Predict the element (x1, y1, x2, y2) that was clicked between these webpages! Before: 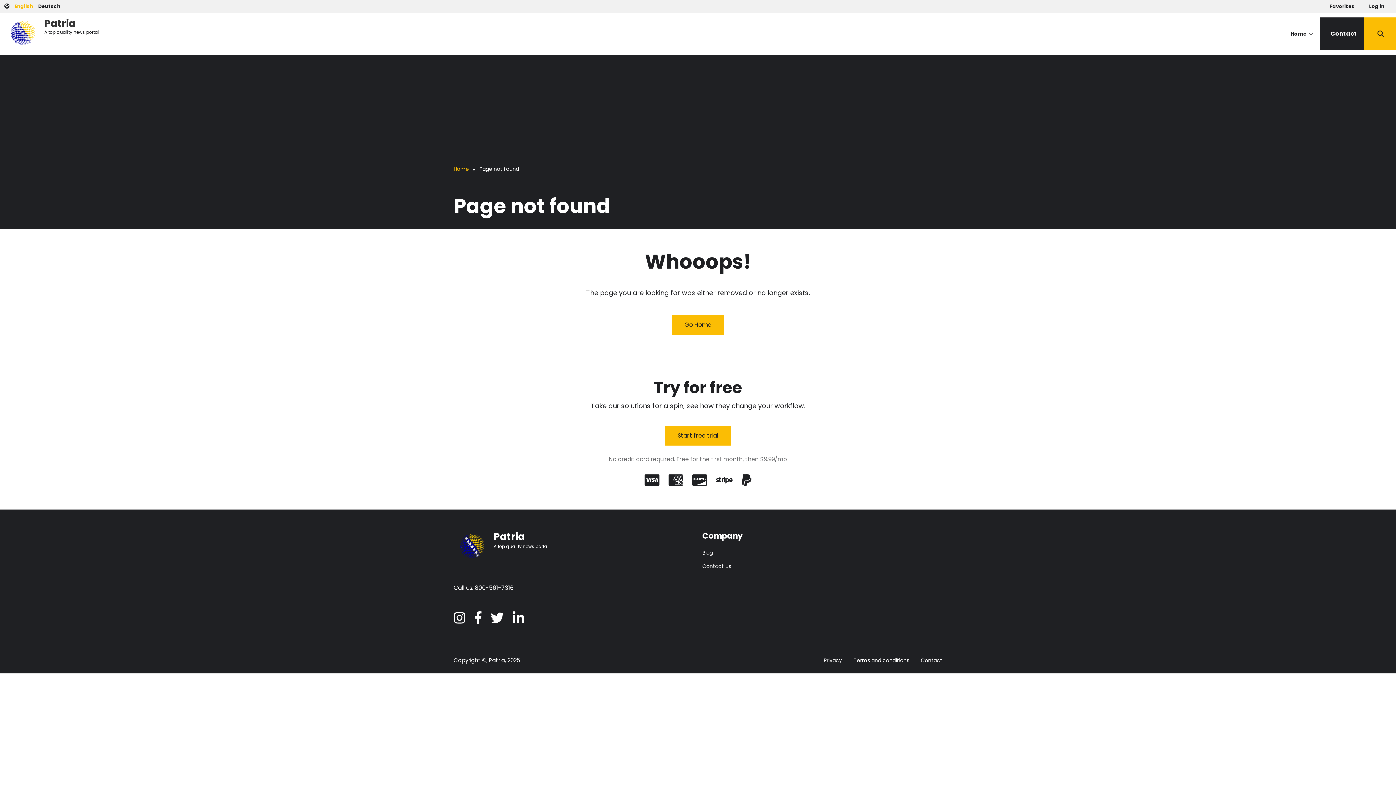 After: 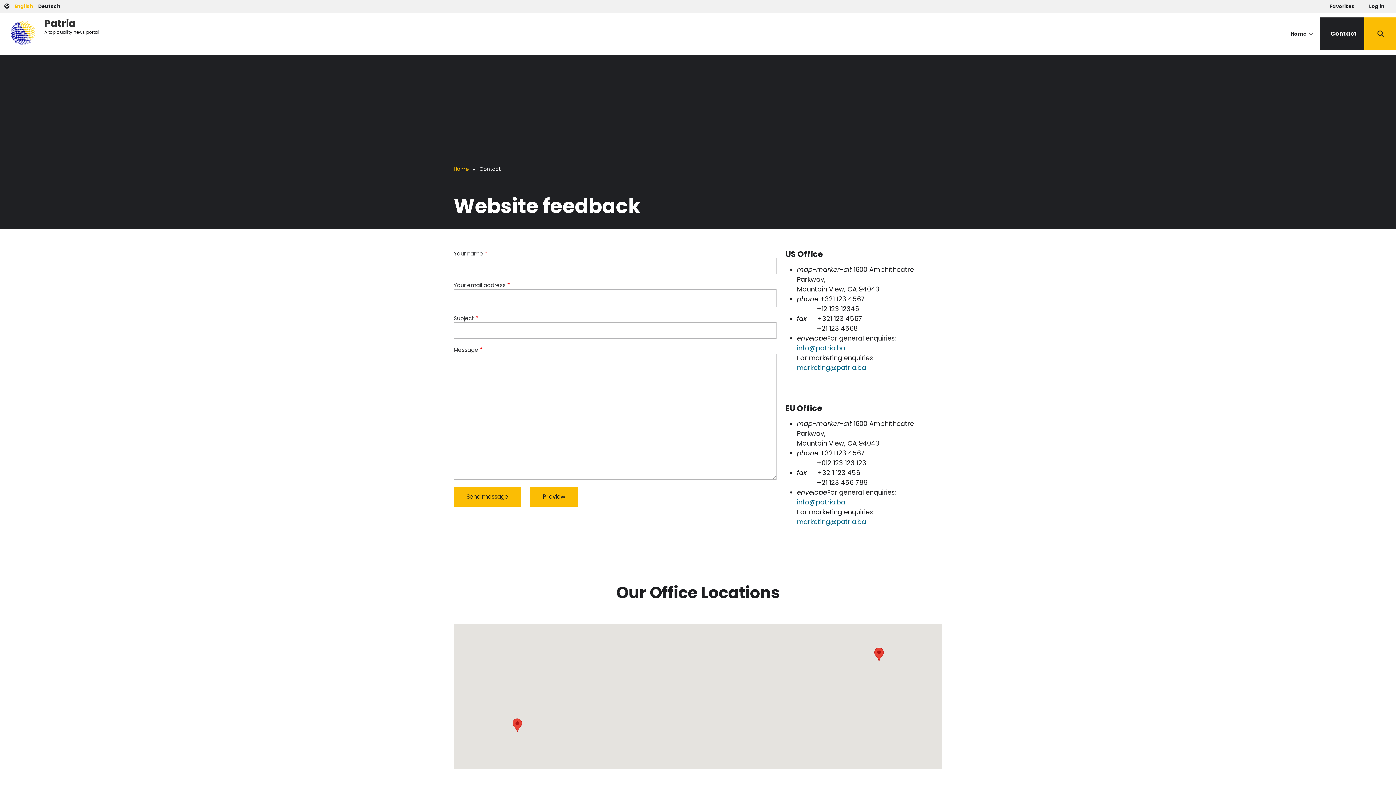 Action: label: Contact bbox: (1320, 17, 1364, 50)